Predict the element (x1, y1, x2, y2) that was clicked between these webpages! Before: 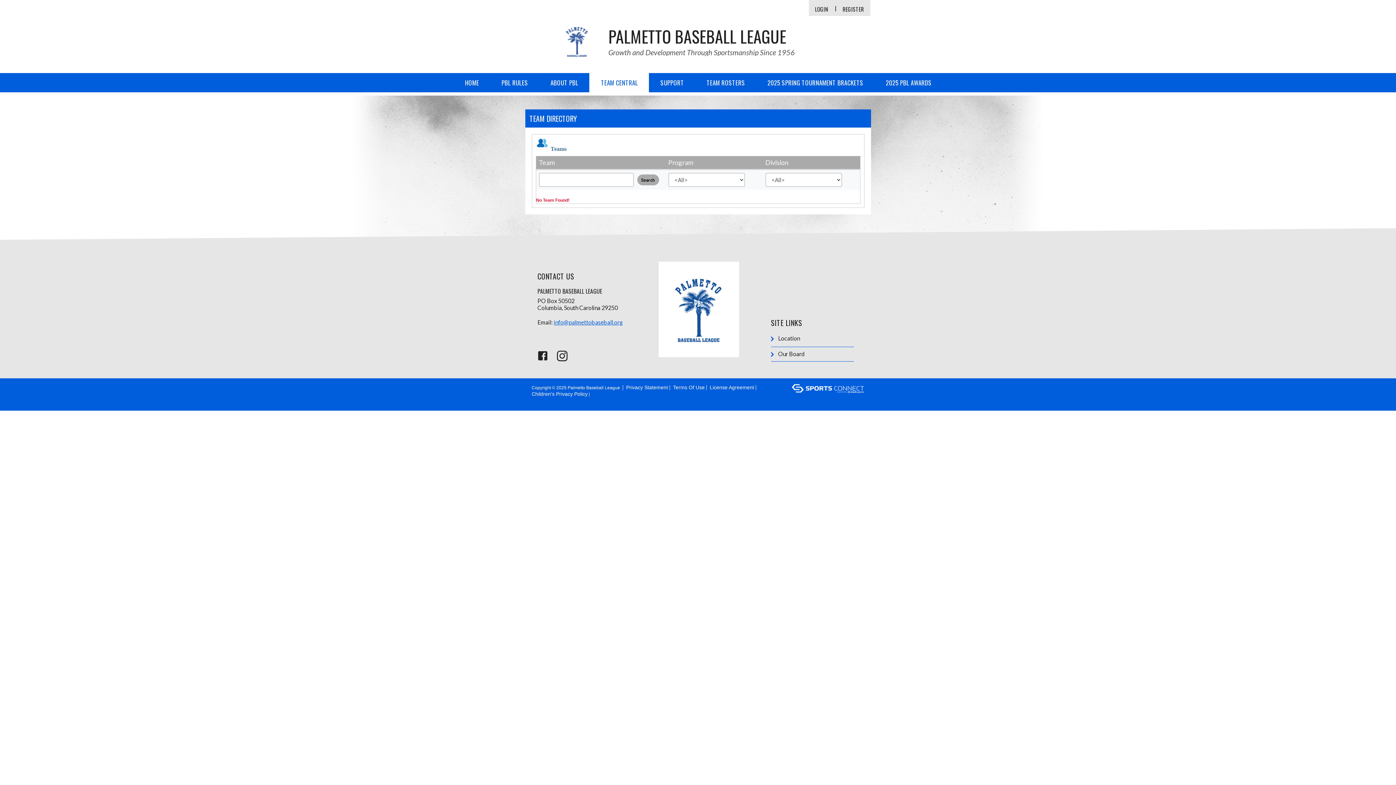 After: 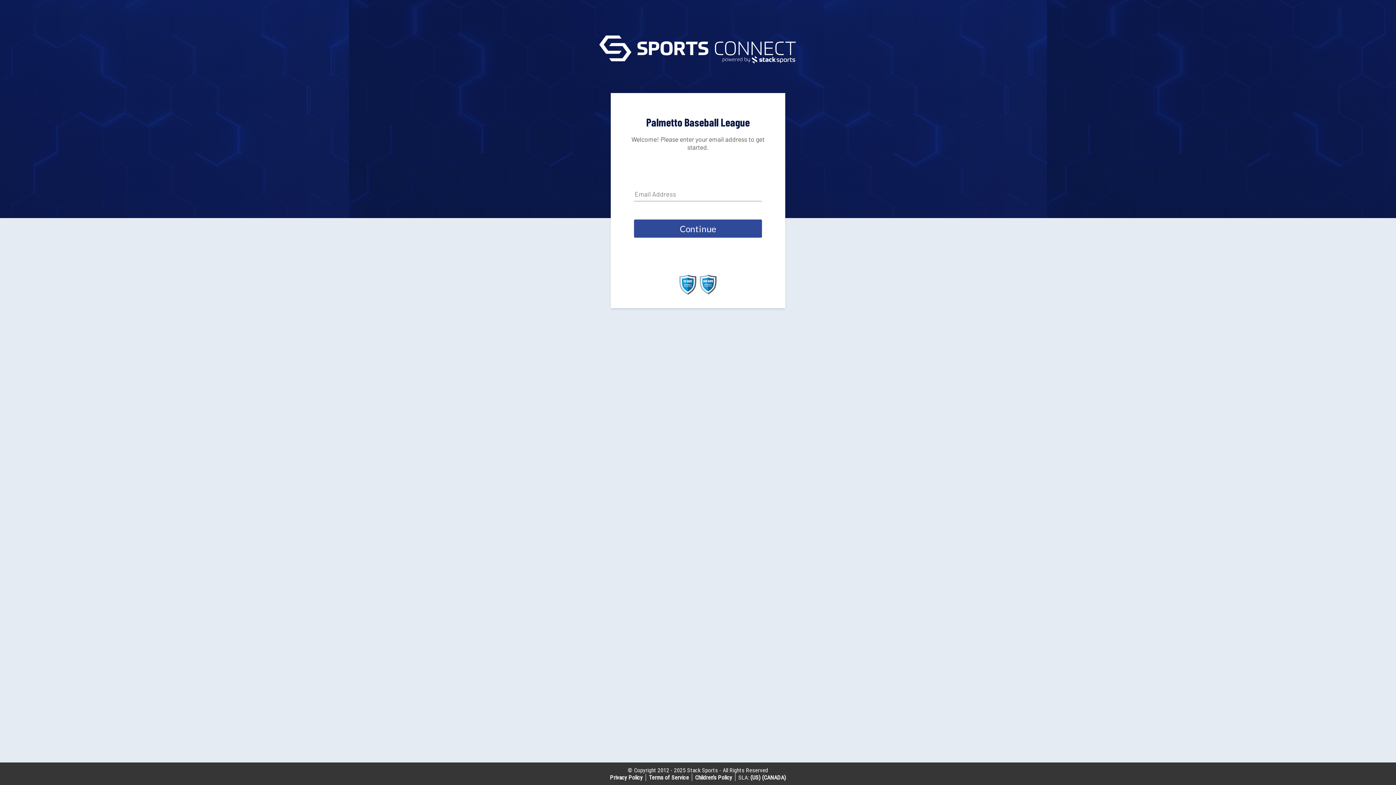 Action: bbox: (836, 6, 870, 11) label: REGISTER